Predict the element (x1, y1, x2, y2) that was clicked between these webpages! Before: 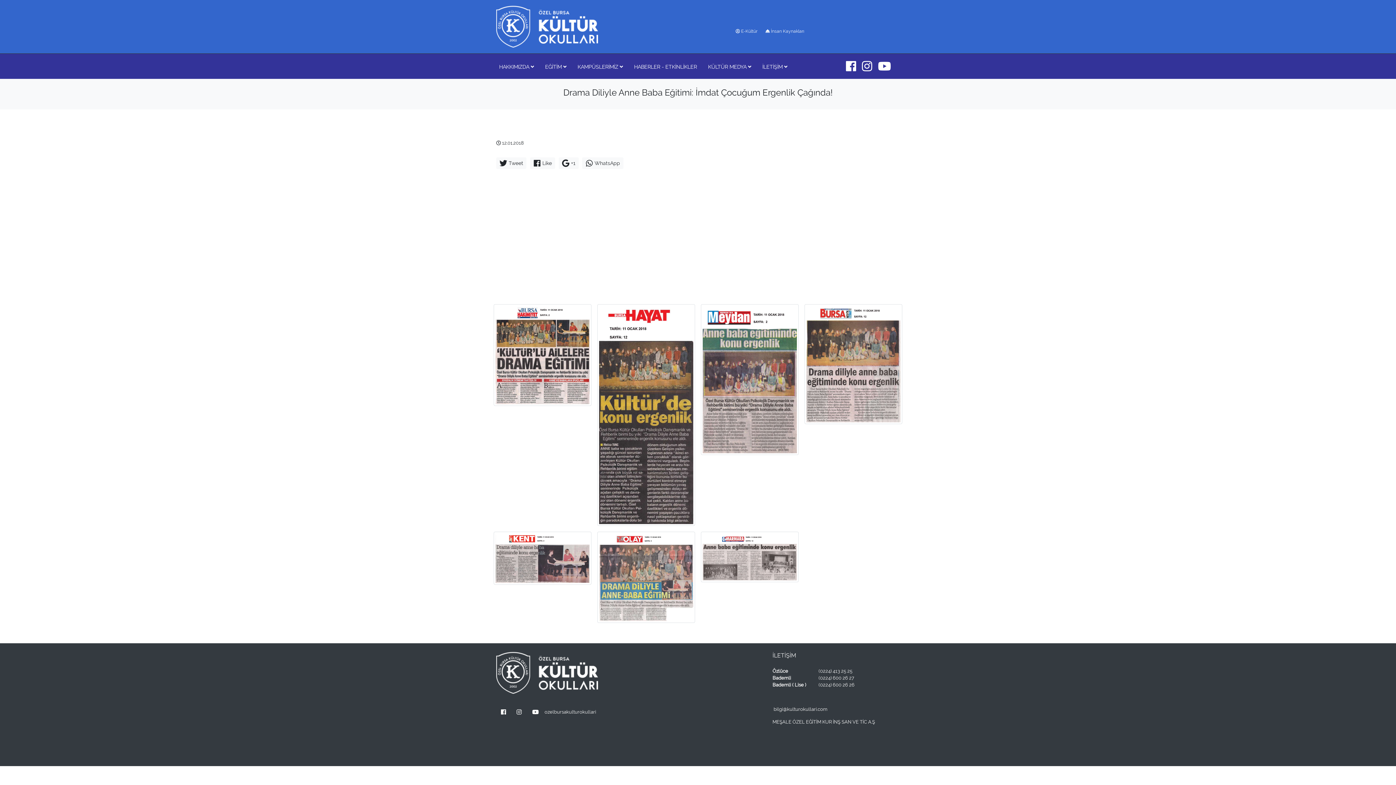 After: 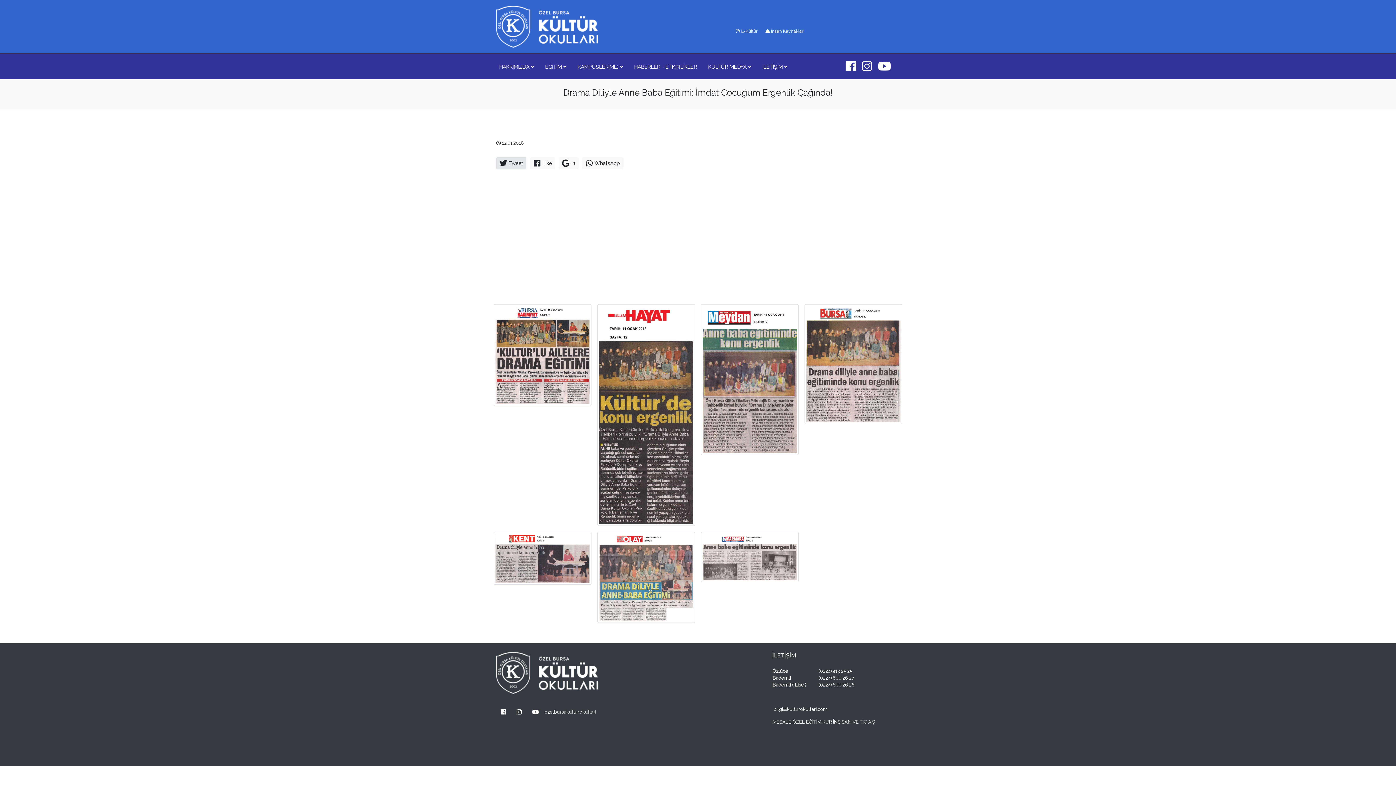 Action: bbox: (496, 157, 526, 169) label: Tweet